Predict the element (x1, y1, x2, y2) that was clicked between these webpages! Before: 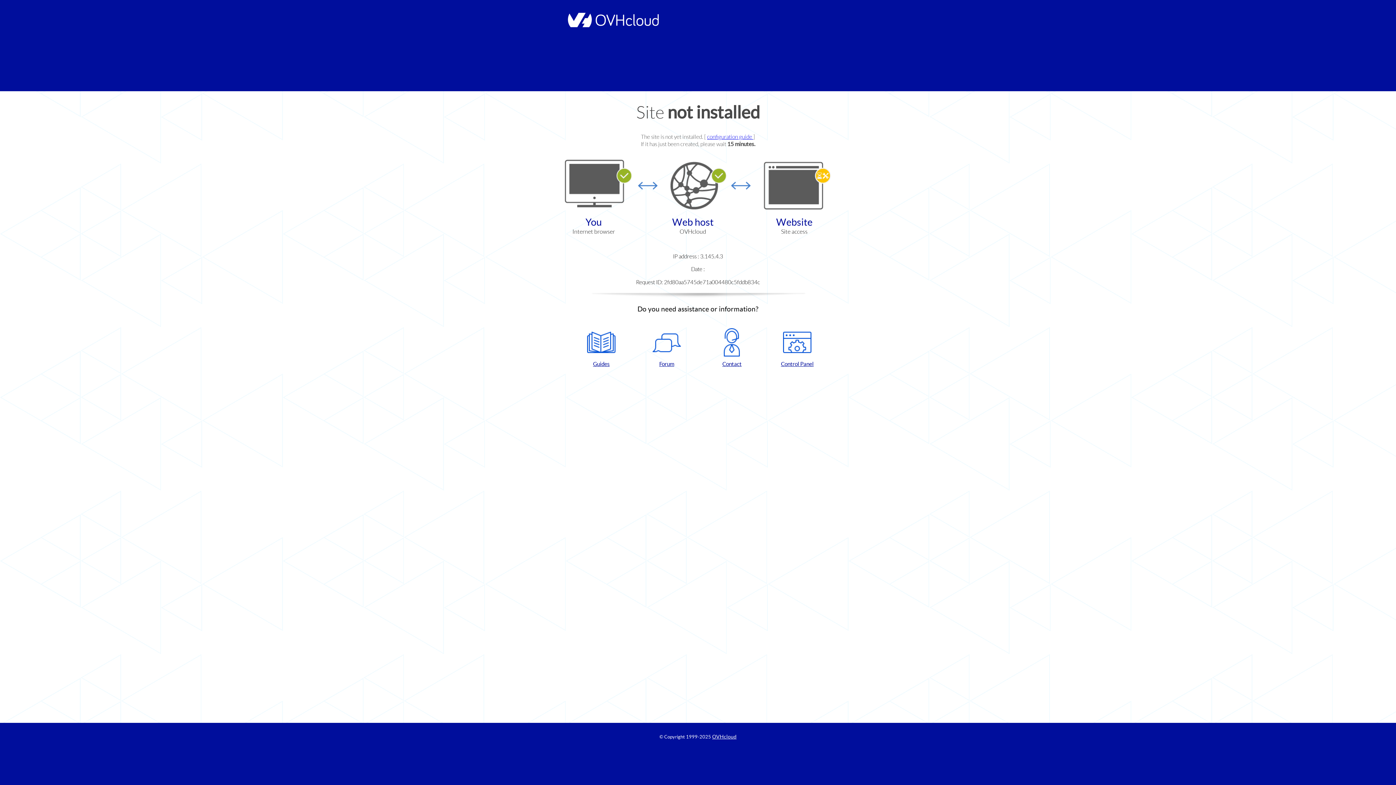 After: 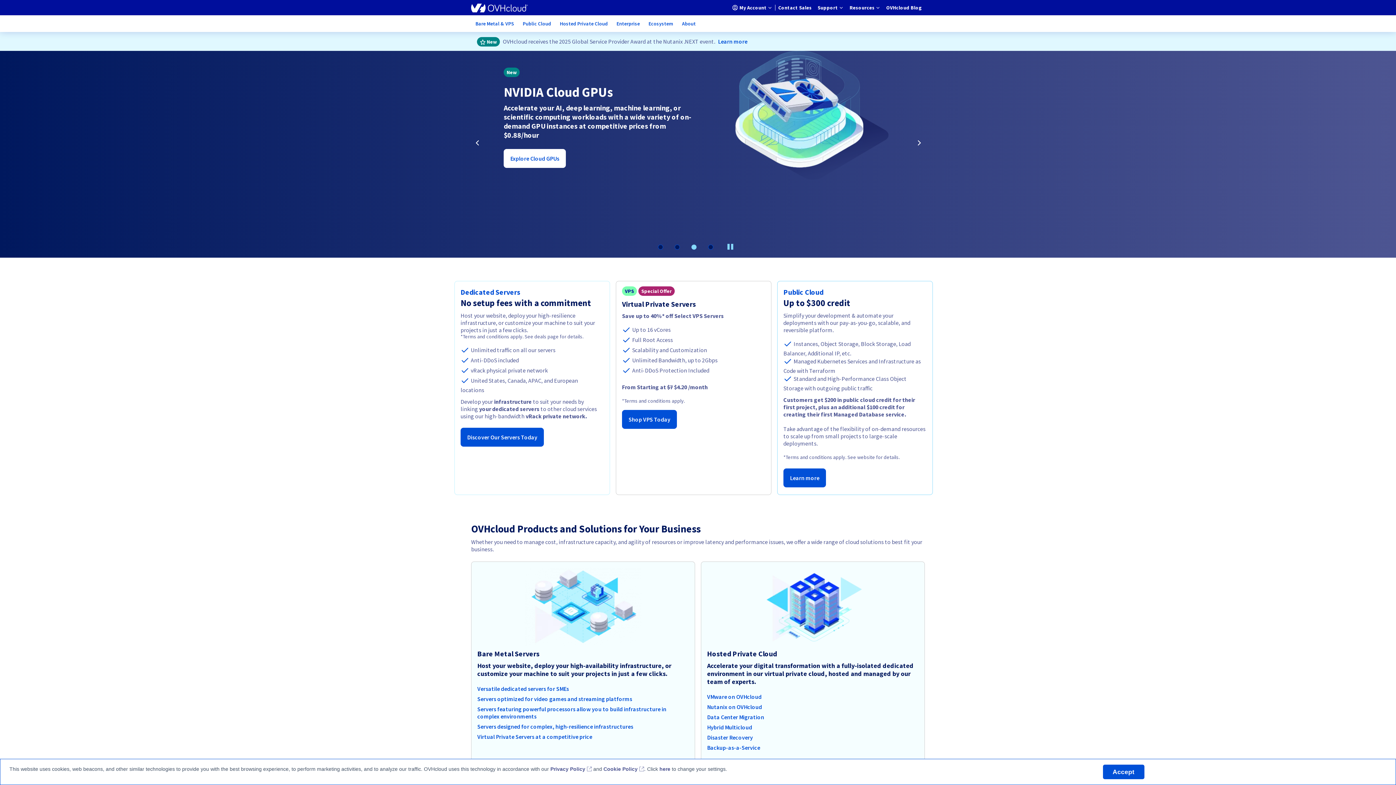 Action: bbox: (564, 22, 658, 28)